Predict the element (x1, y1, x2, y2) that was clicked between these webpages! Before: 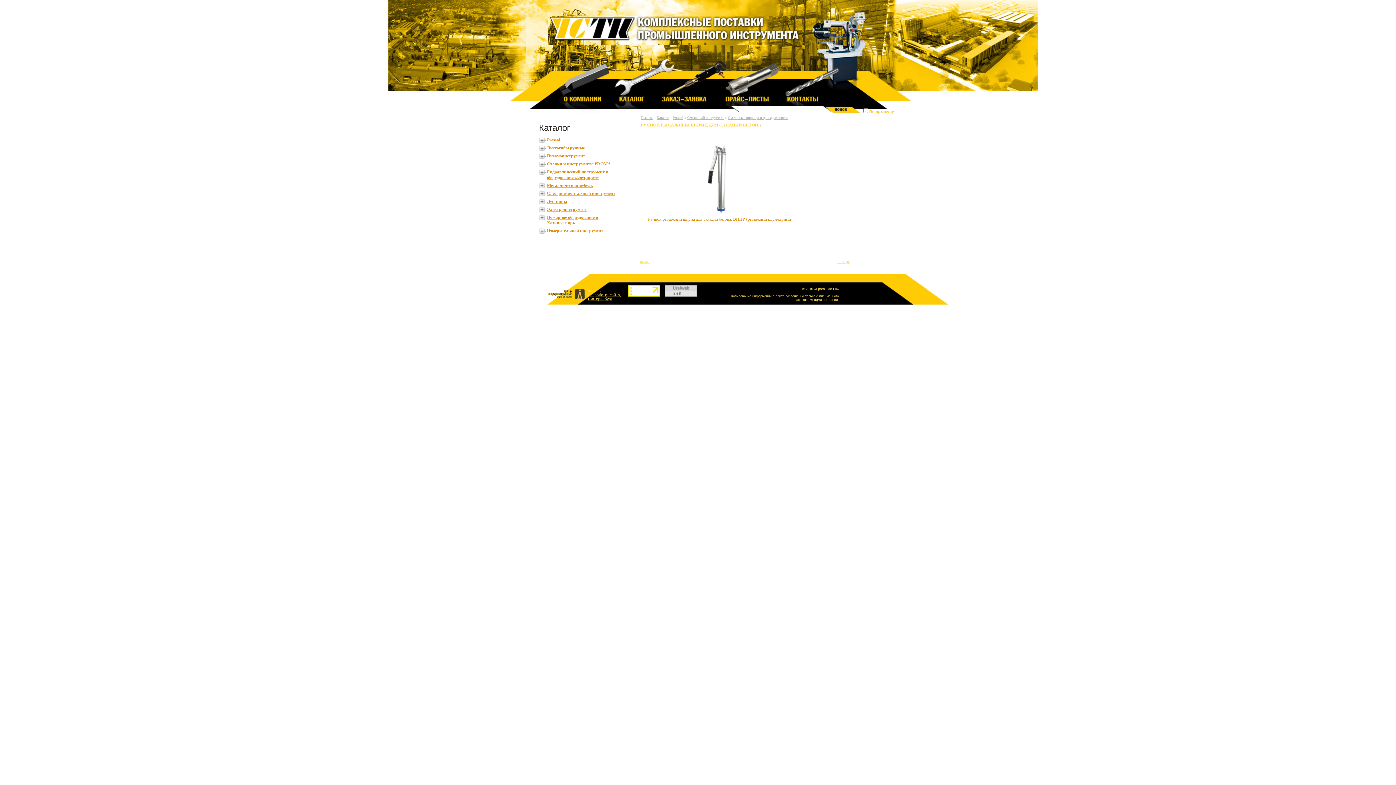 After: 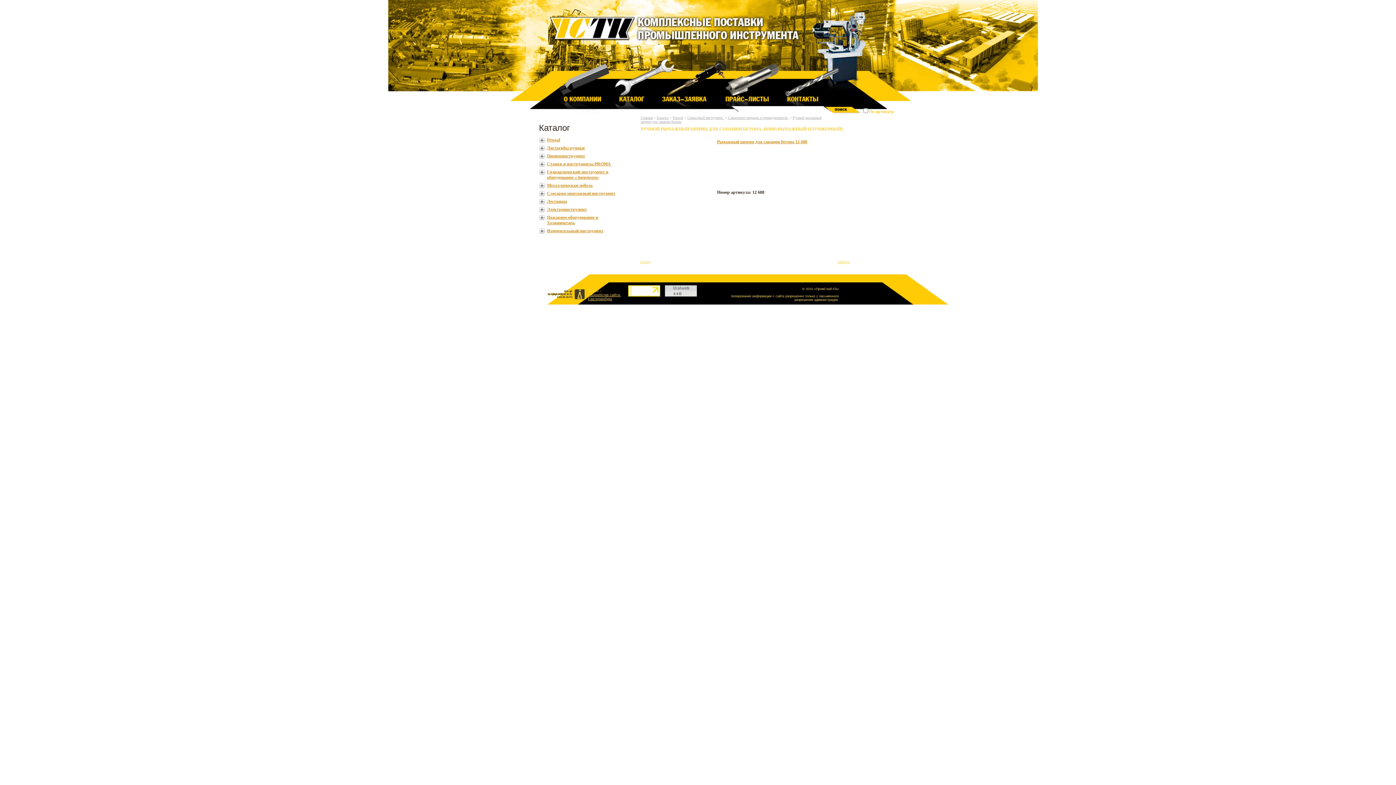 Action: bbox: (684, 211, 756, 216)